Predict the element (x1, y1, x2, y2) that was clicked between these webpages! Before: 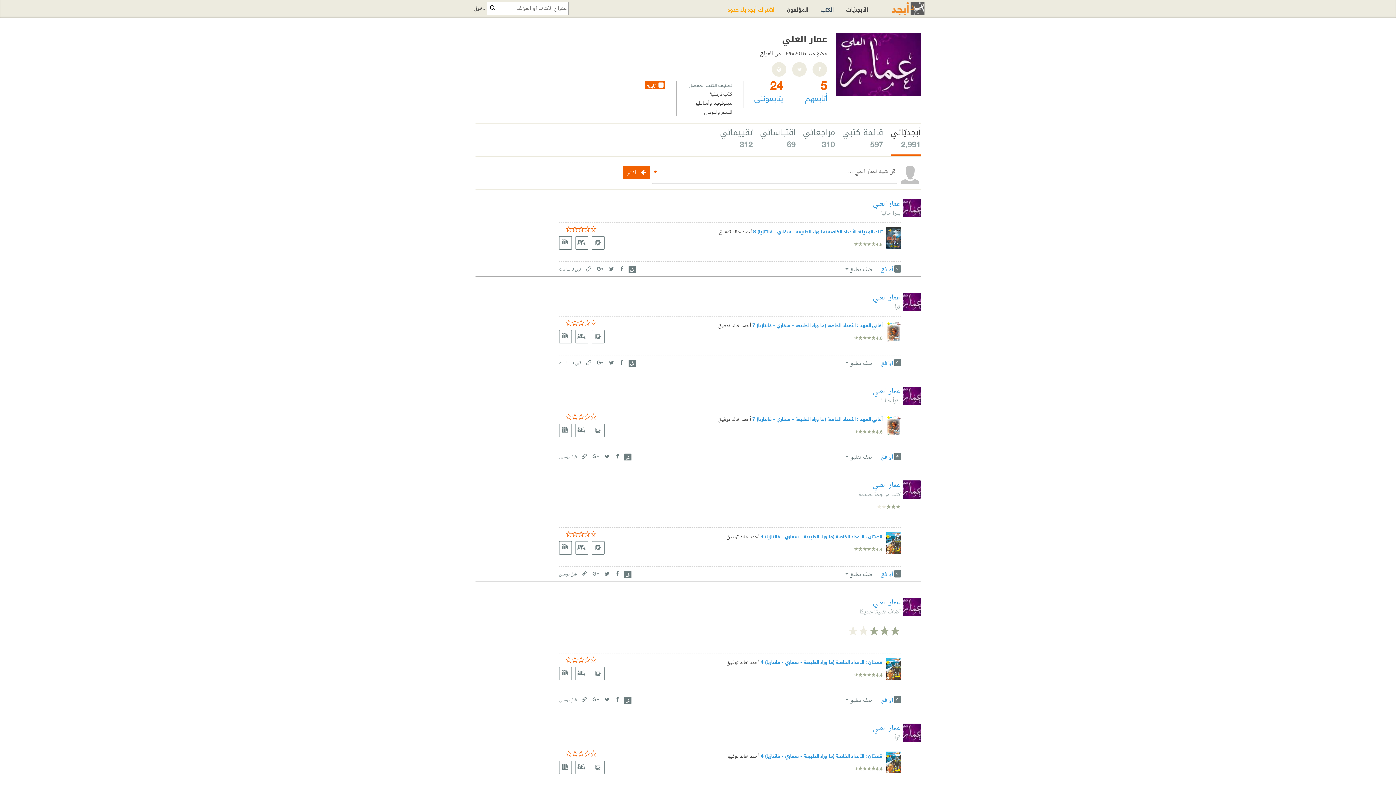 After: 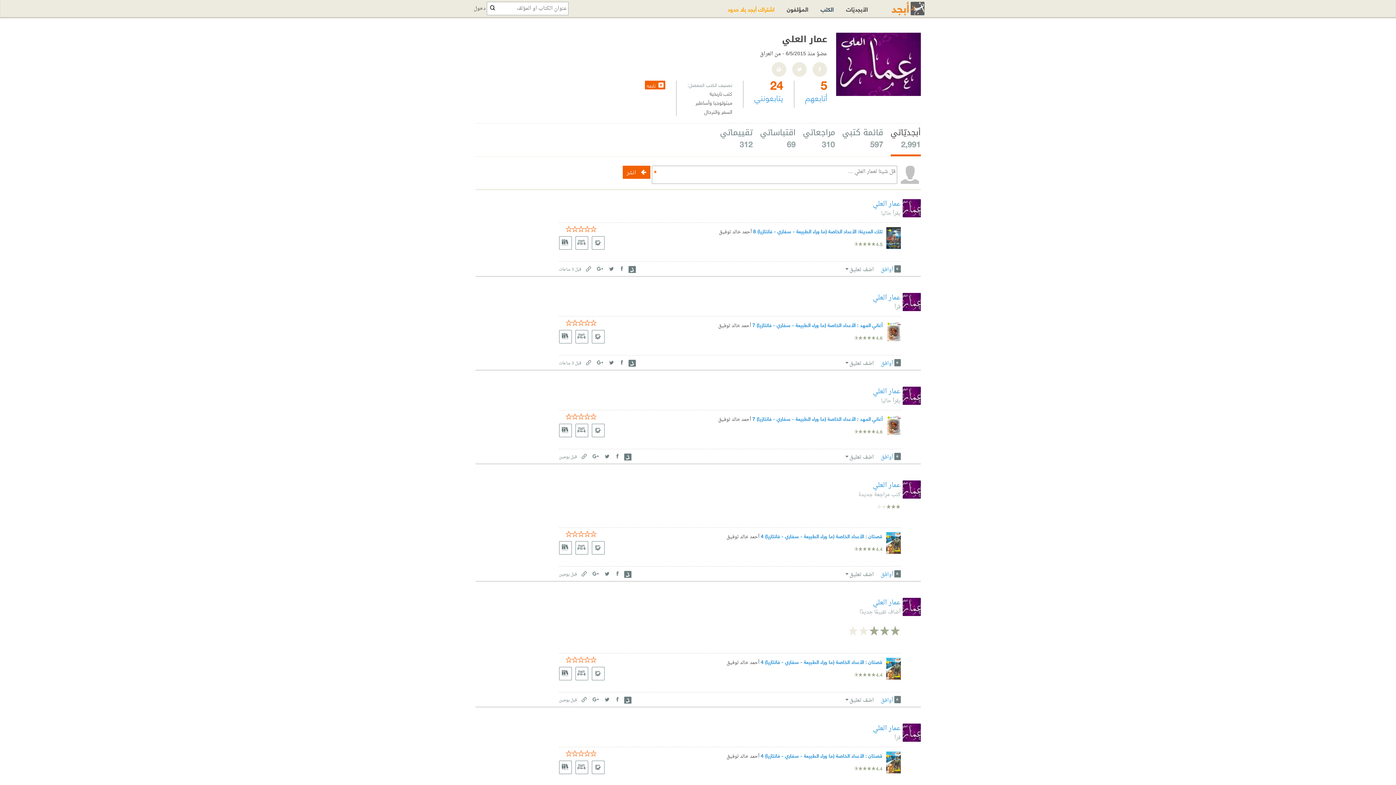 Action: bbox: (603, 453, 610, 459) label: Twitter